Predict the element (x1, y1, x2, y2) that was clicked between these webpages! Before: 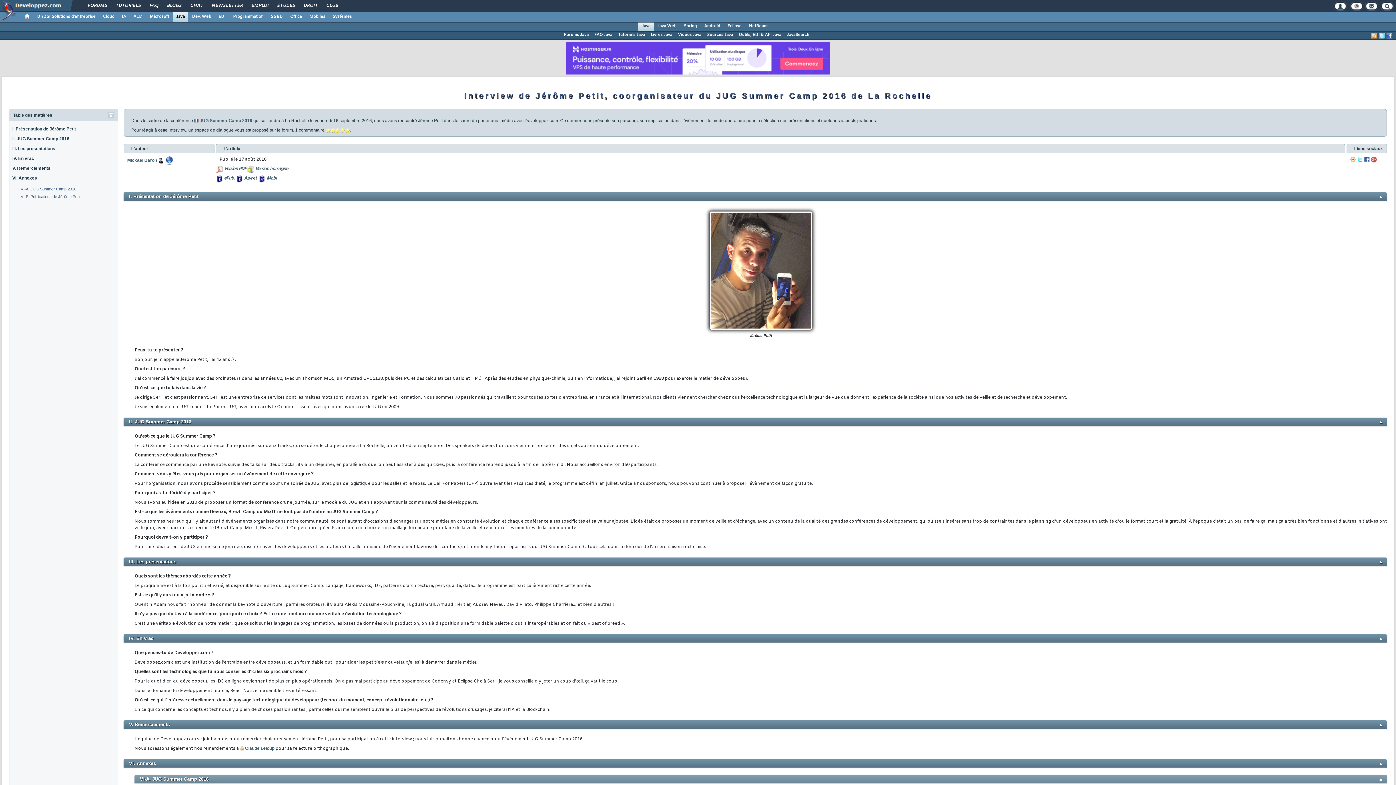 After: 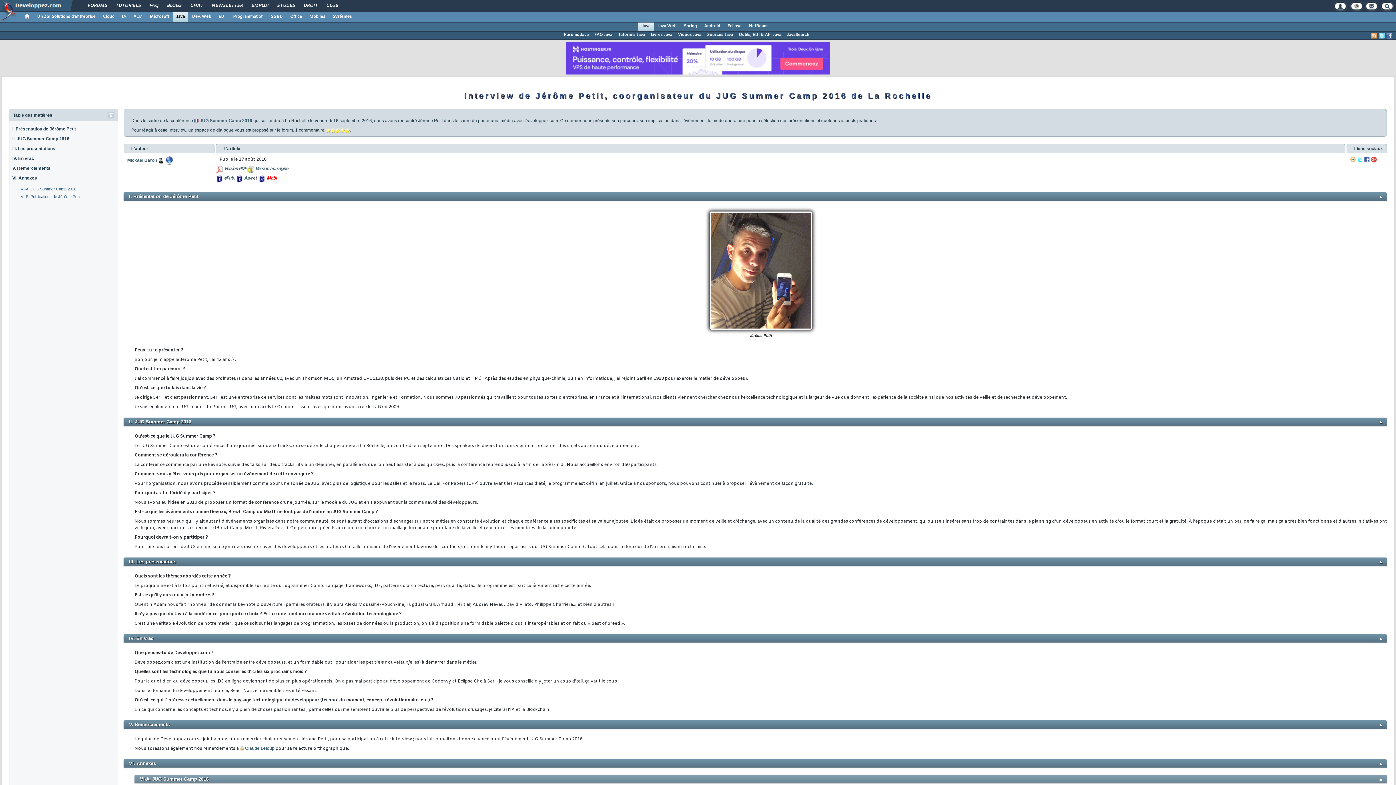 Action: bbox: (266, 175, 276, 181) label: Mobi